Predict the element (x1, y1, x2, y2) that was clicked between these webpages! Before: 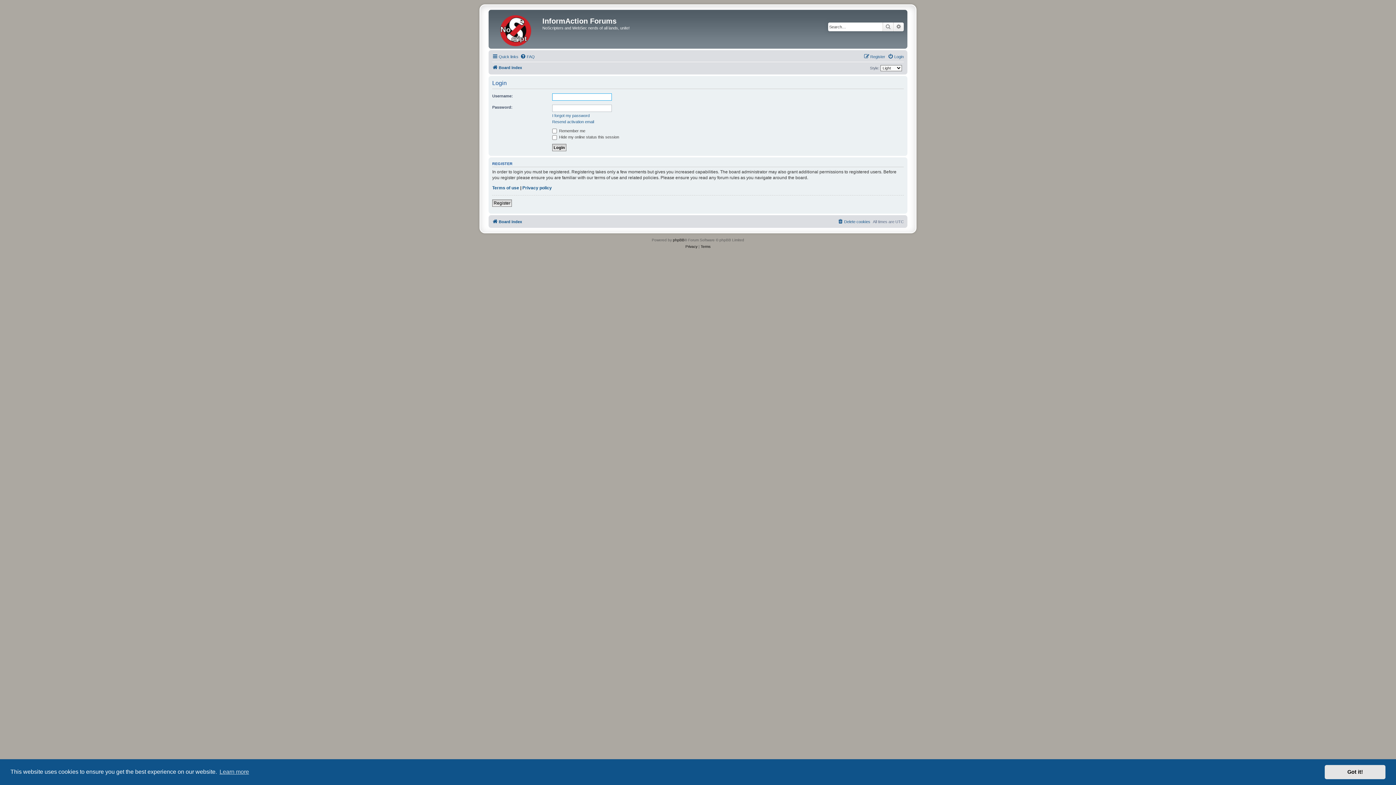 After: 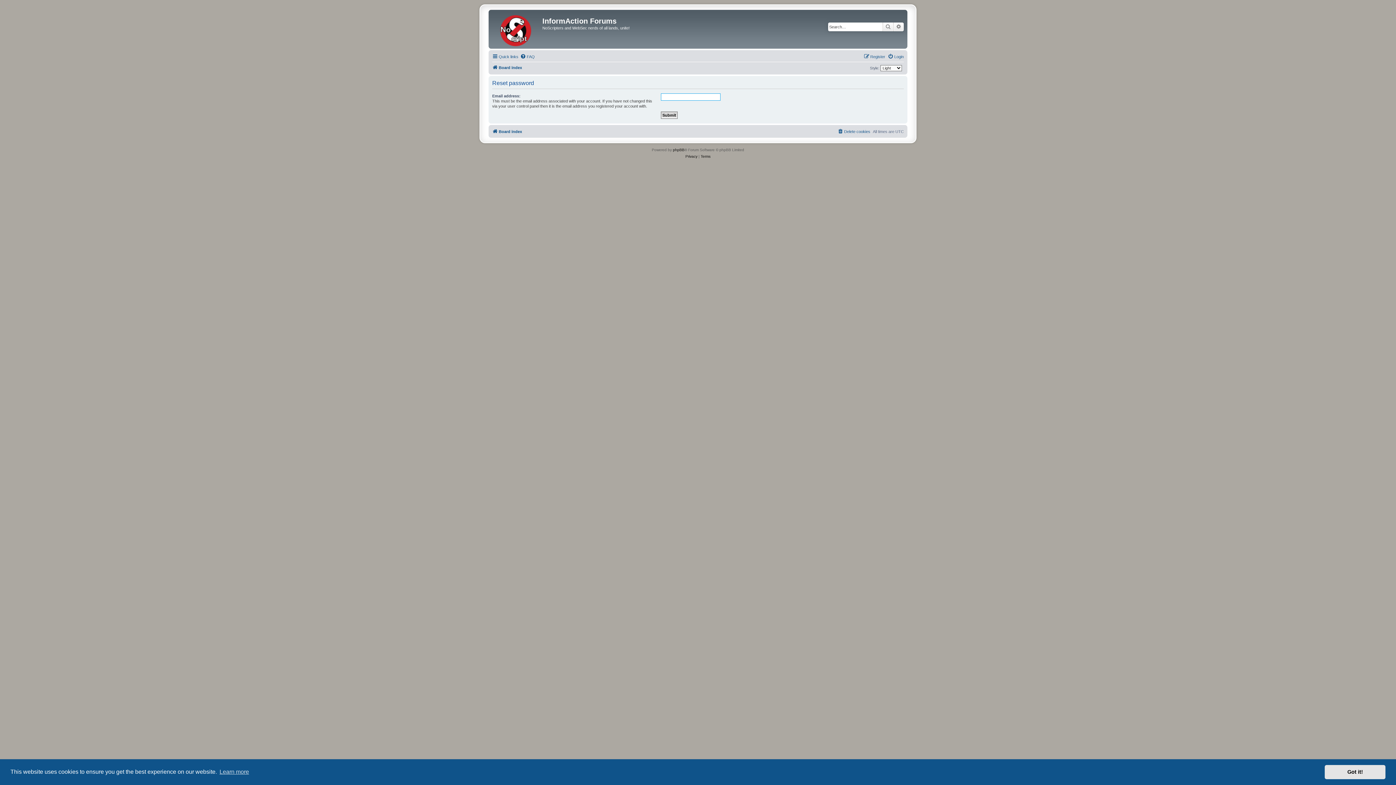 Action: label: I forgot my password bbox: (552, 112, 589, 118)